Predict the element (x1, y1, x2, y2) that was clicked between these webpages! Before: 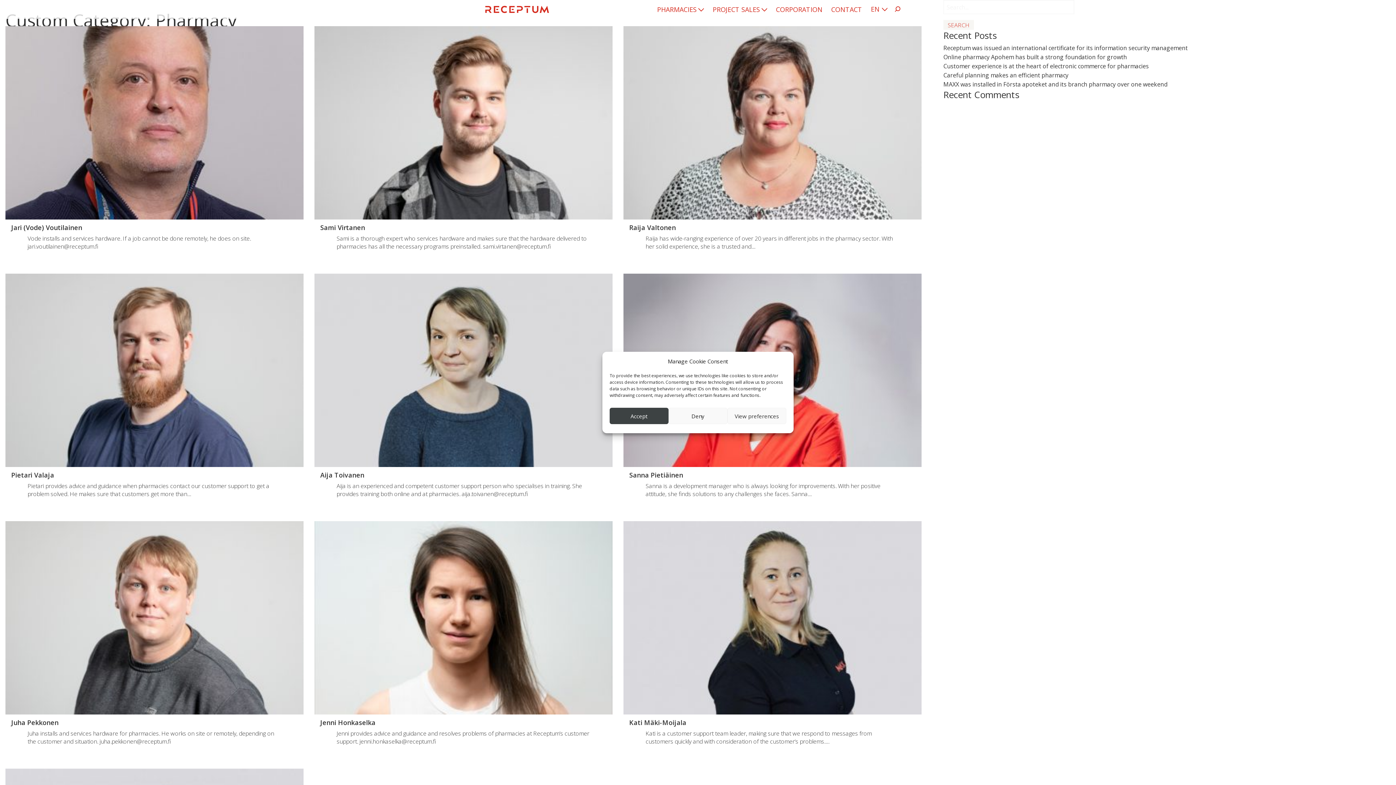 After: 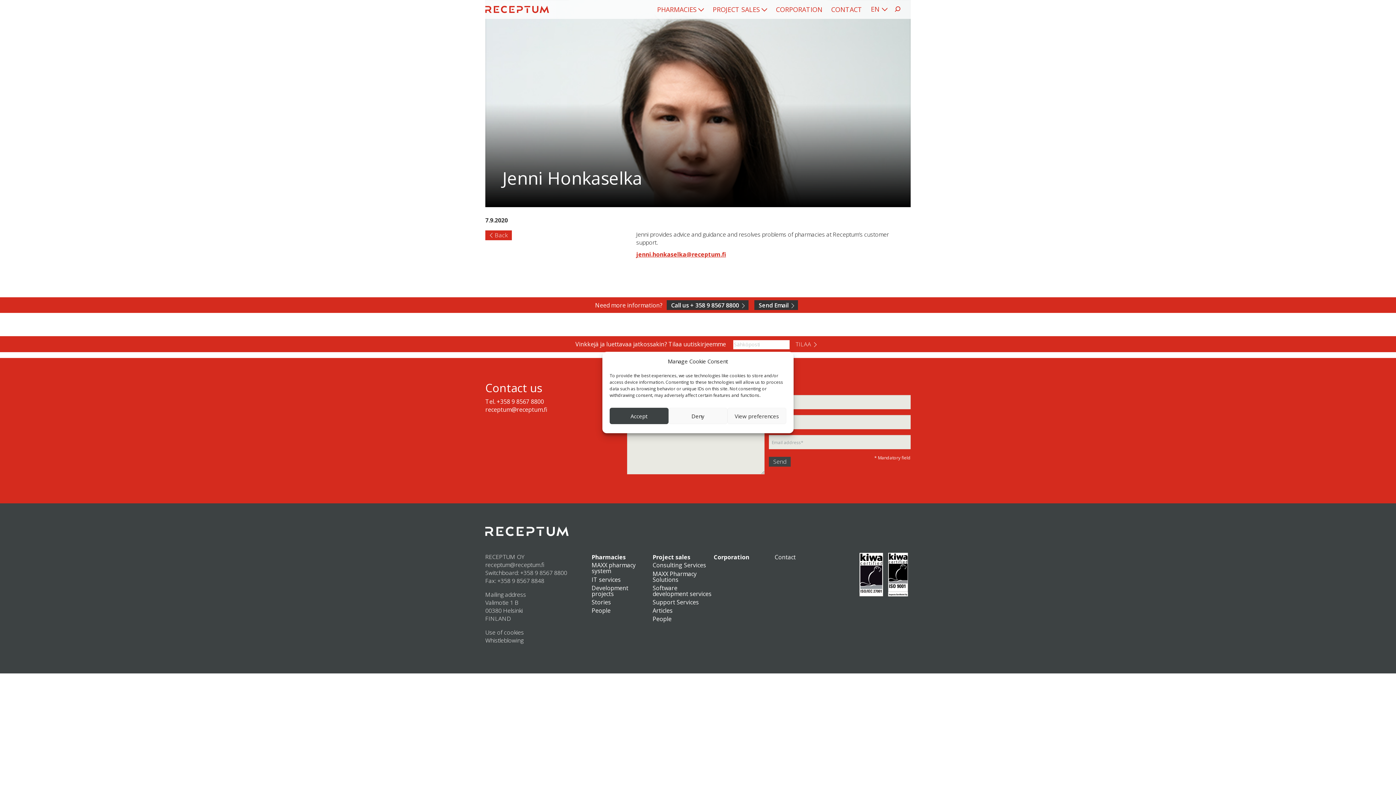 Action: bbox: (314, 521, 612, 757) label: Jenni Honkaselka

Jenni provides advice and guidance and resolves problems of pharmacies at Receptum’s customer support. jenni.honkaselka@receptum.fi